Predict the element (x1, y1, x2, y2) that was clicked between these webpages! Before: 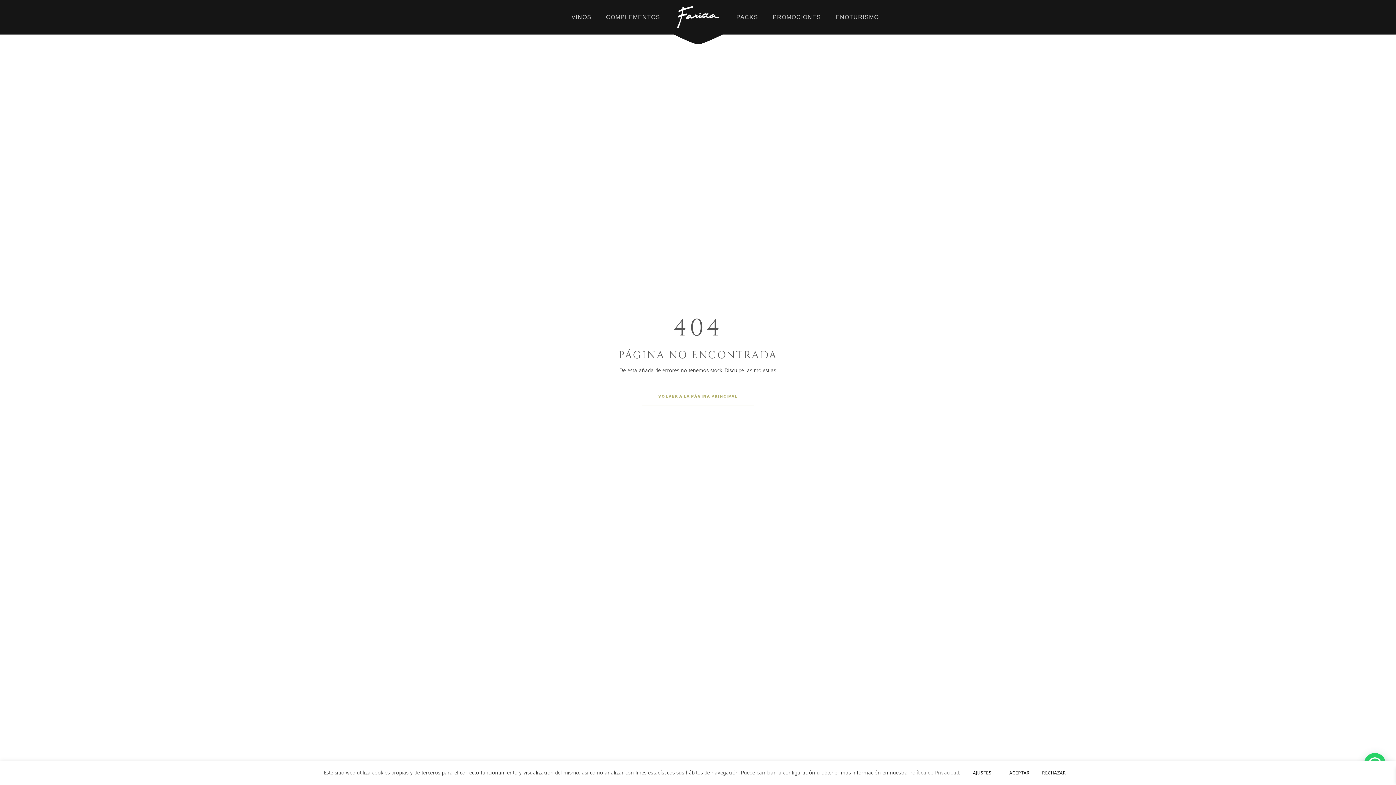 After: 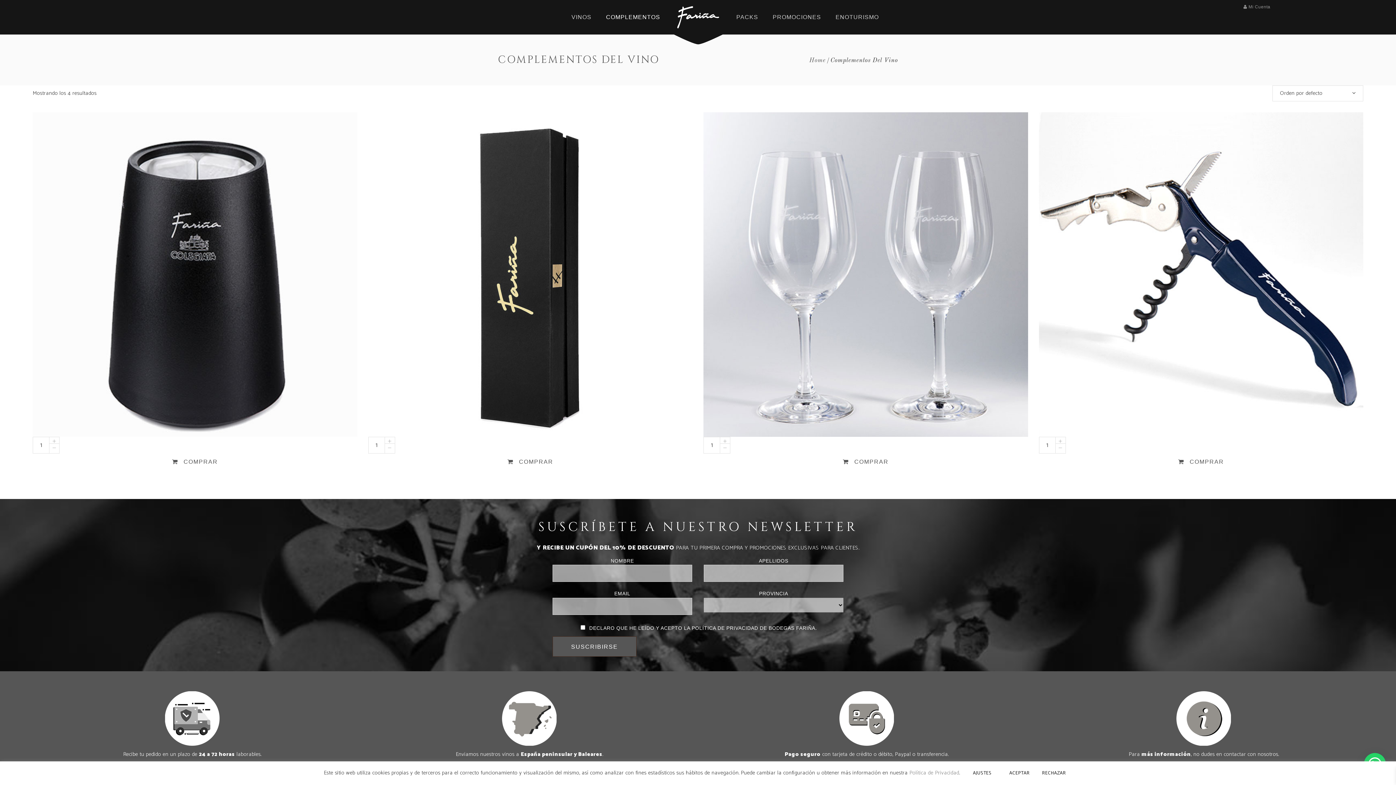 Action: bbox: (598, 0, 667, 34) label: COMPLEMENTOS